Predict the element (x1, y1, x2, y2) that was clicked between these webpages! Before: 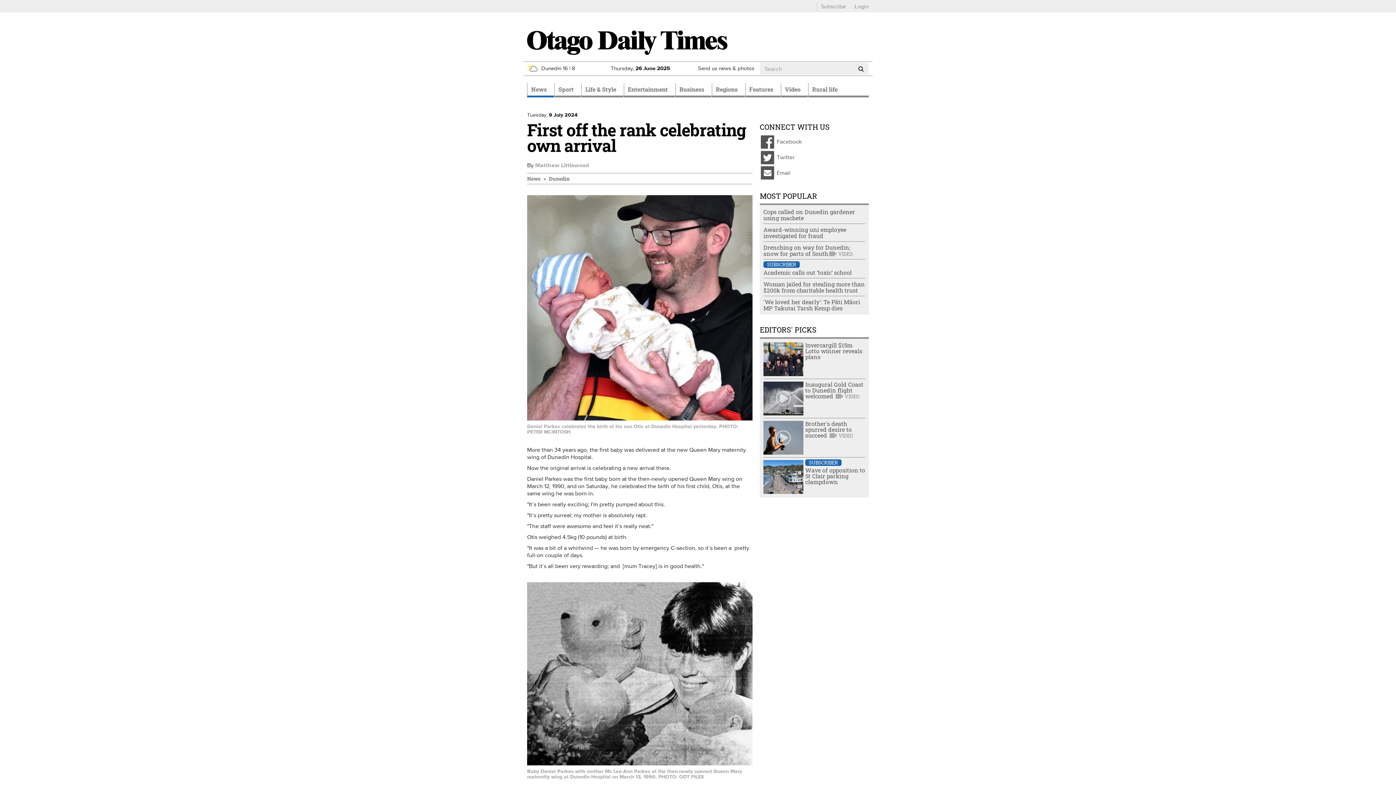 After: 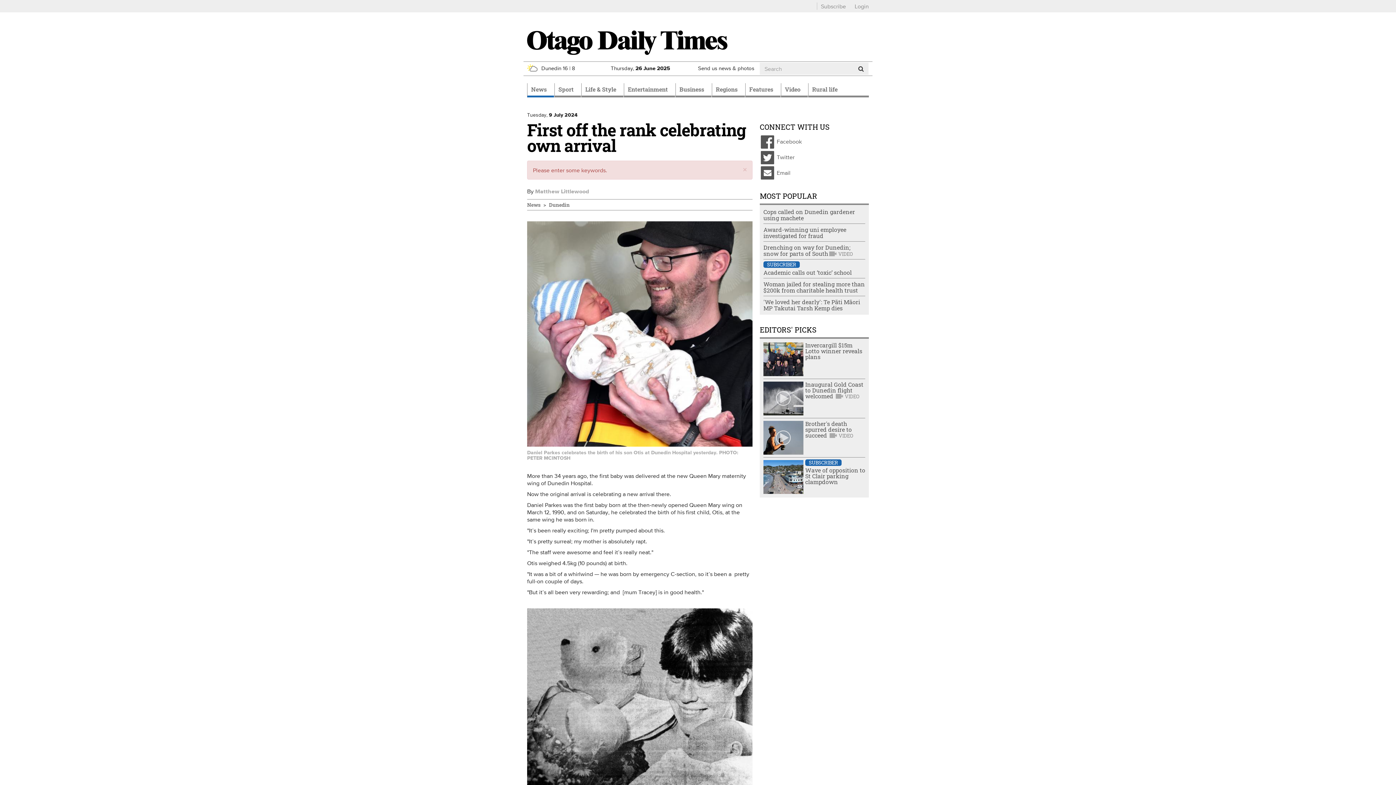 Action: bbox: (853, 62, 868, 74)